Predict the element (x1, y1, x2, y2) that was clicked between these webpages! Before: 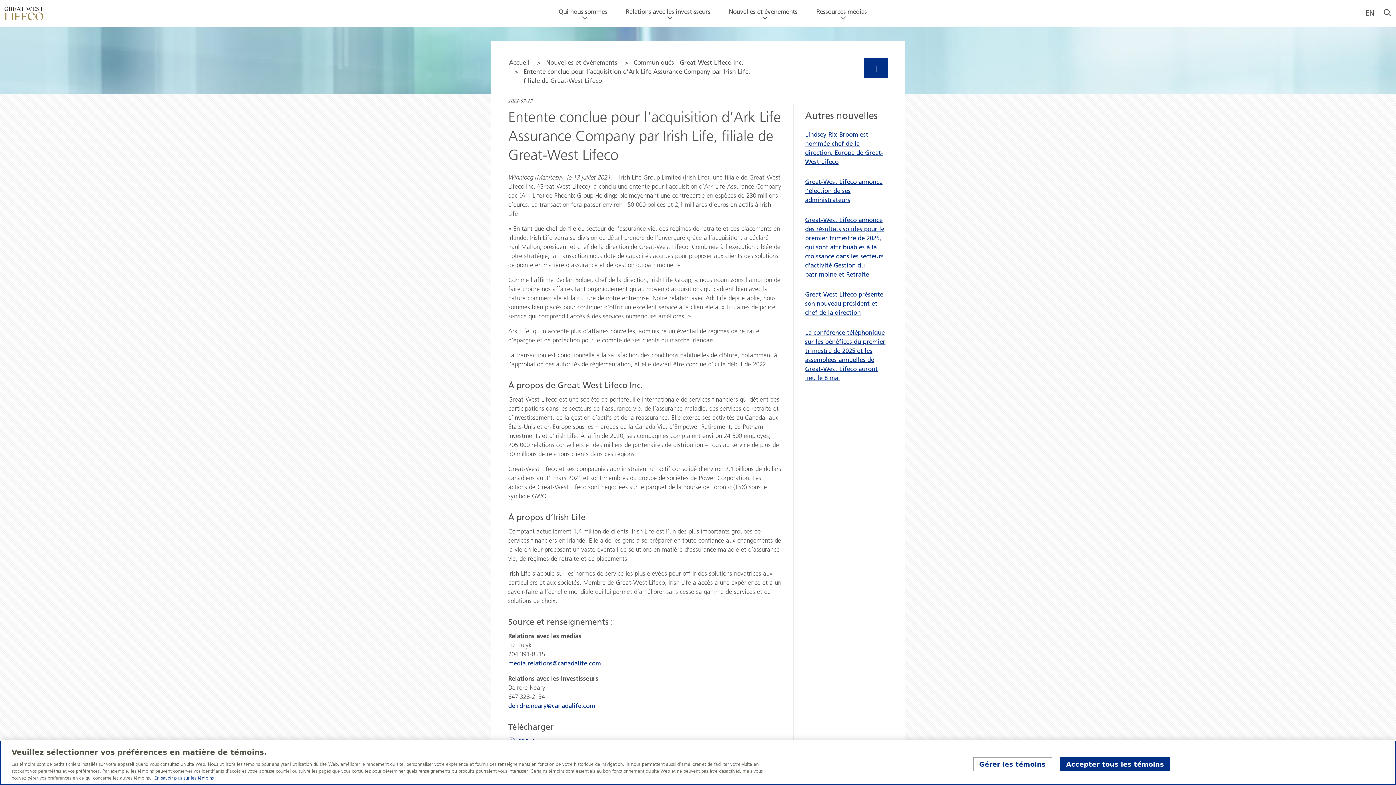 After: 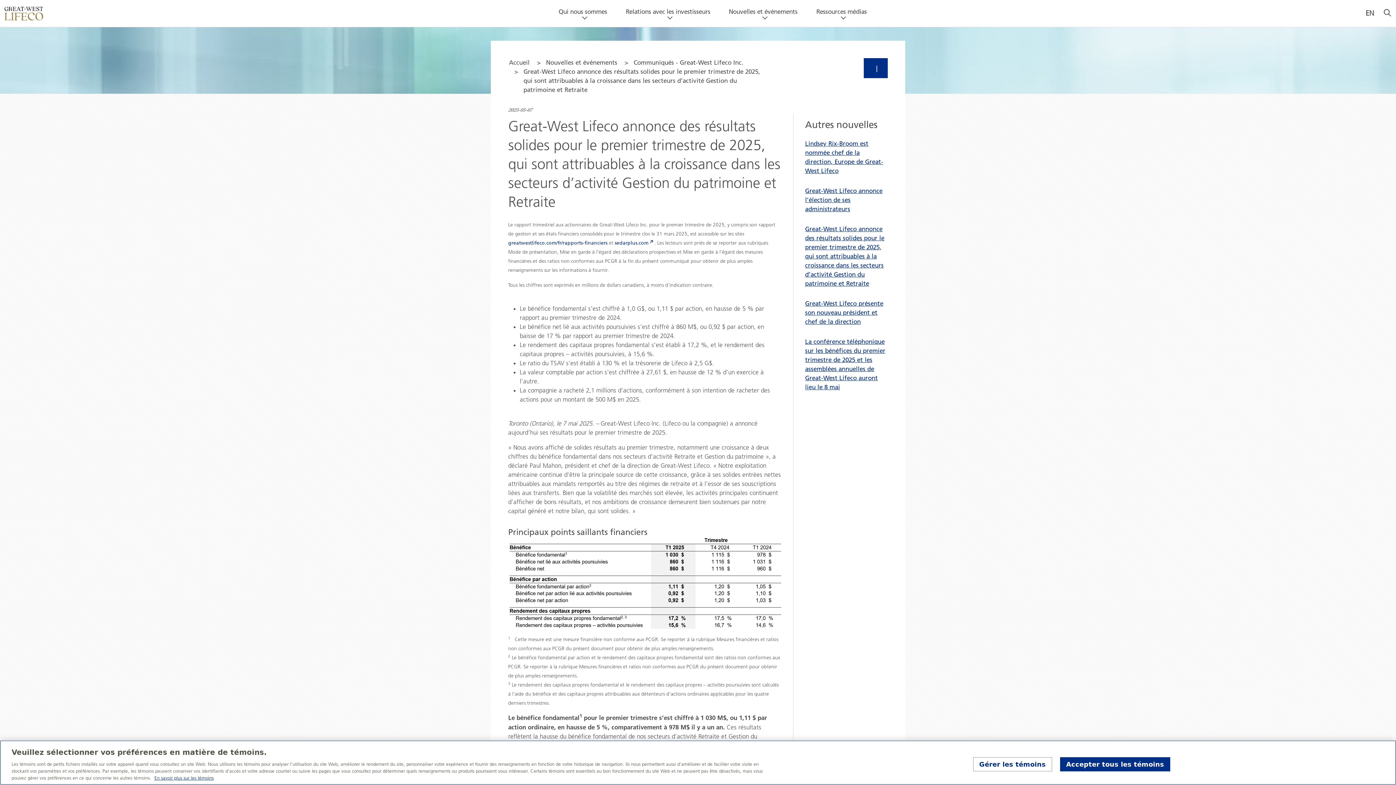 Action: bbox: (805, 216, 884, 278) label: Great-West Lifeco annonce des résultats solides pour le premier trimestre de 2025, qui sont attribuables à la croissance dans les secteurs d’activité Gestion du patrimoine et Retraite